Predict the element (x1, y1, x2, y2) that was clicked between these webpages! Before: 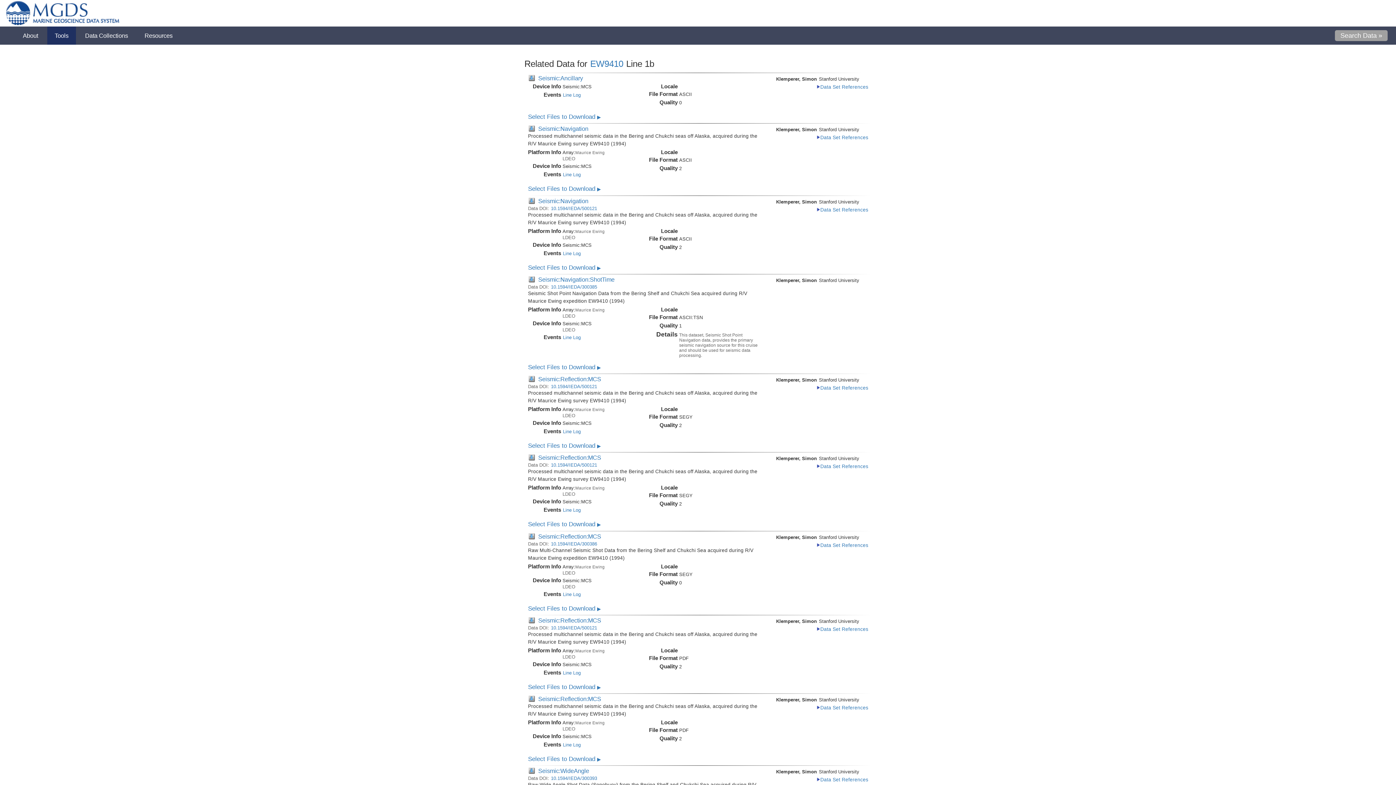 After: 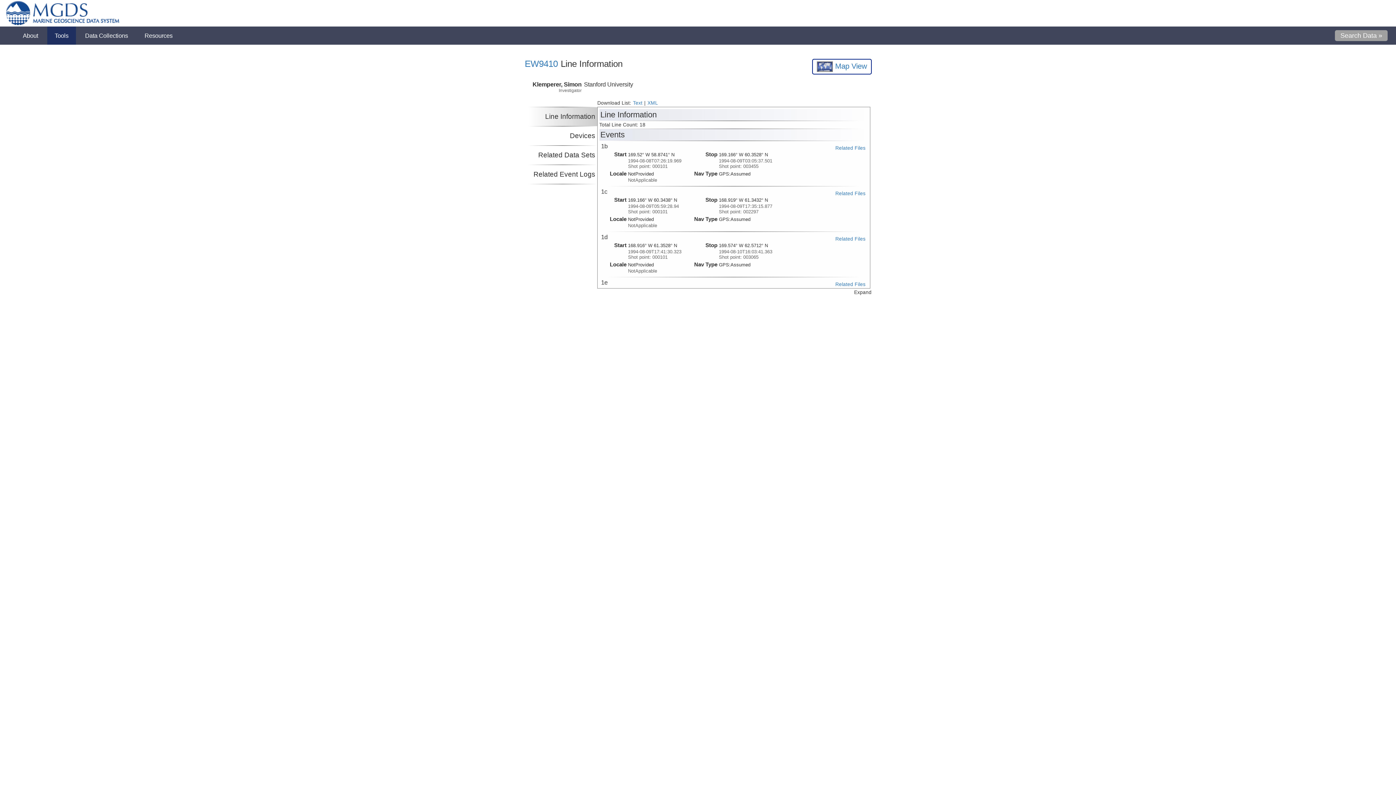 Action: label: Line Log bbox: (562, 429, 581, 434)